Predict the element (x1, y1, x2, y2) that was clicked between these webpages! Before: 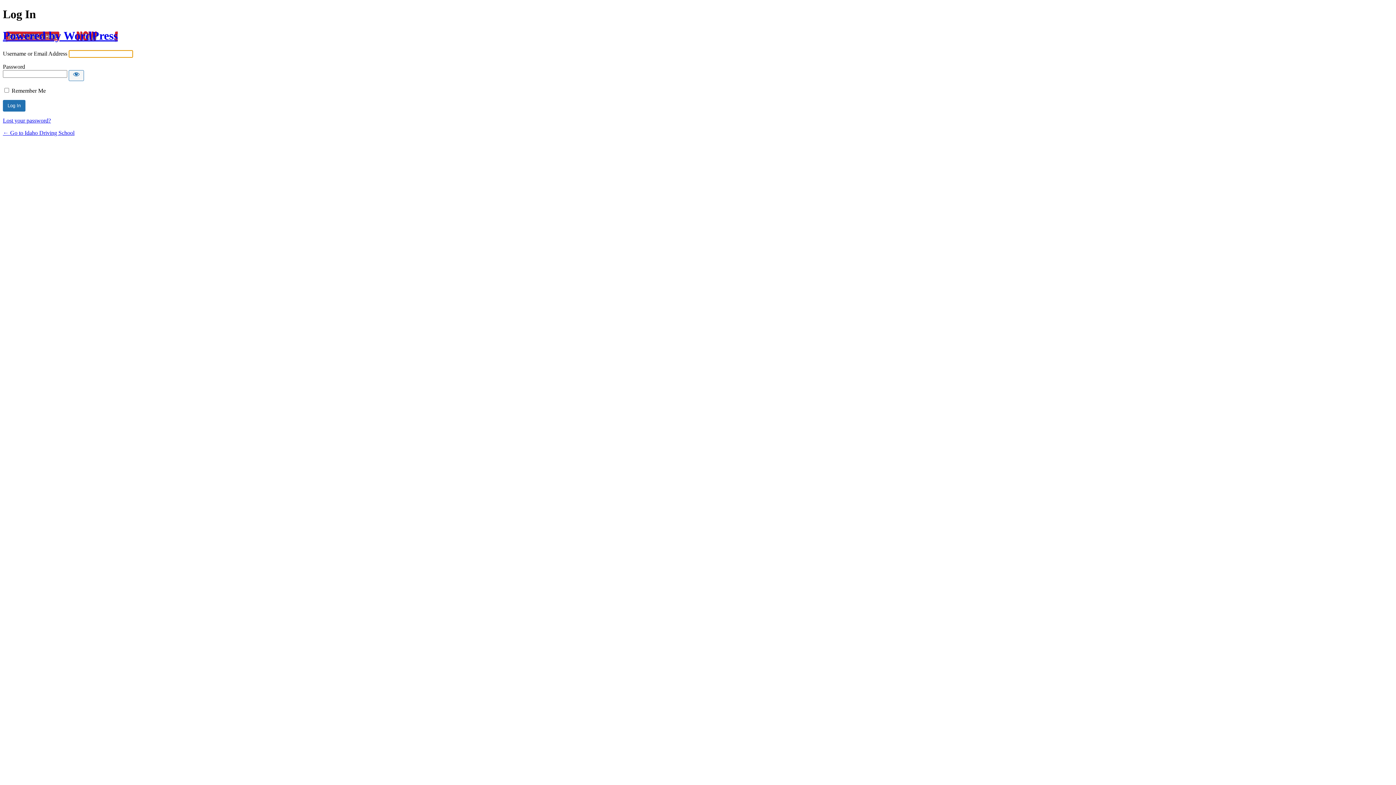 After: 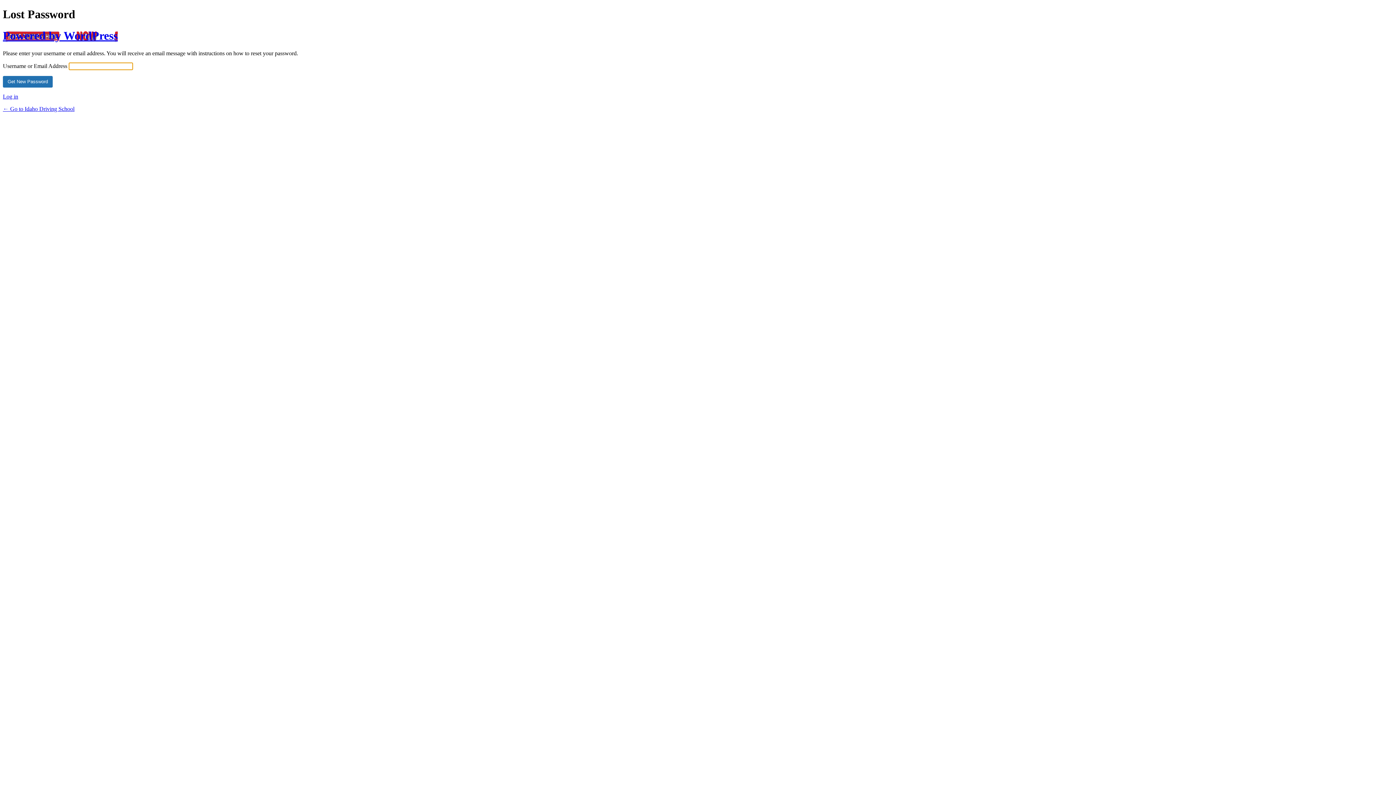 Action: bbox: (2, 117, 50, 123) label: Lost your password?